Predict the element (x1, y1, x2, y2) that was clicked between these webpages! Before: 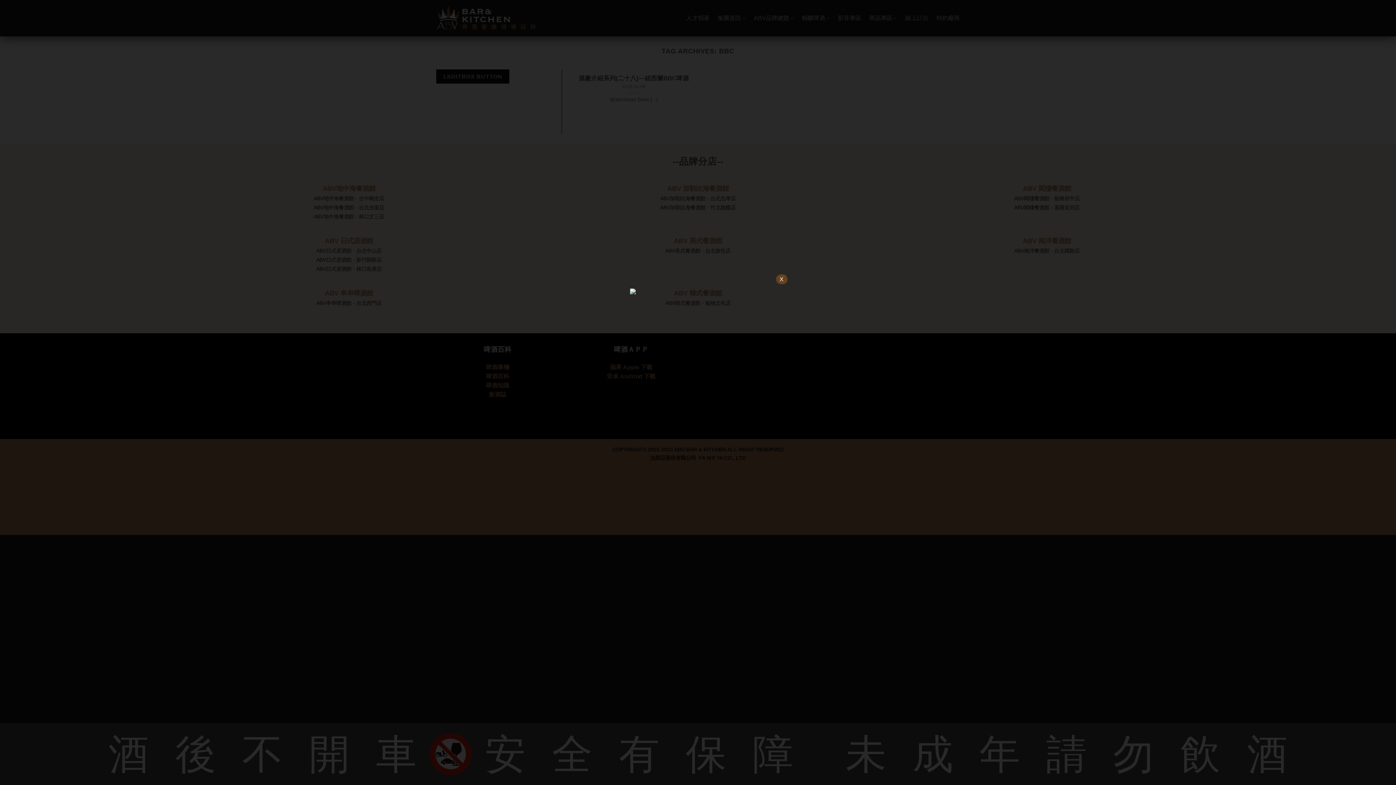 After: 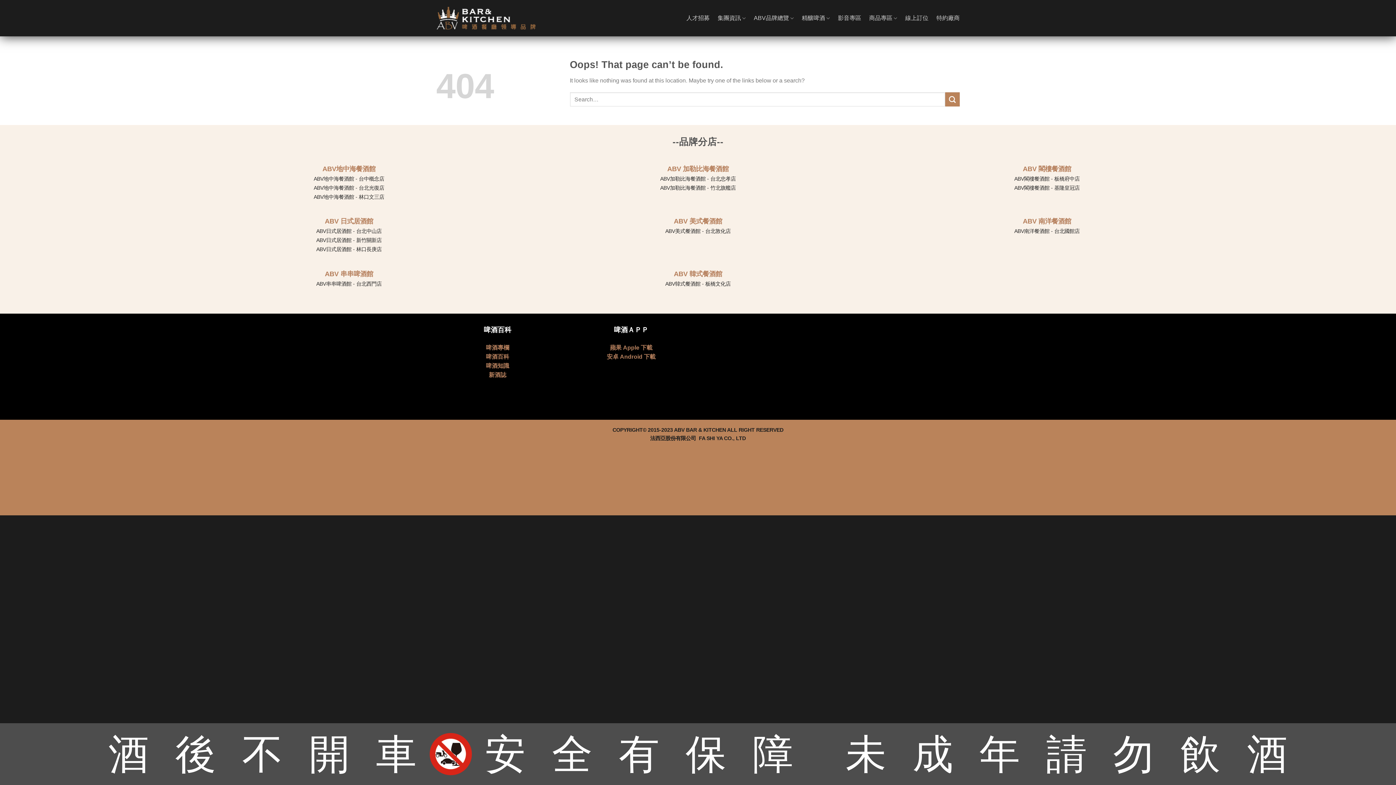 Action: bbox: (630, 288, 766, 294)